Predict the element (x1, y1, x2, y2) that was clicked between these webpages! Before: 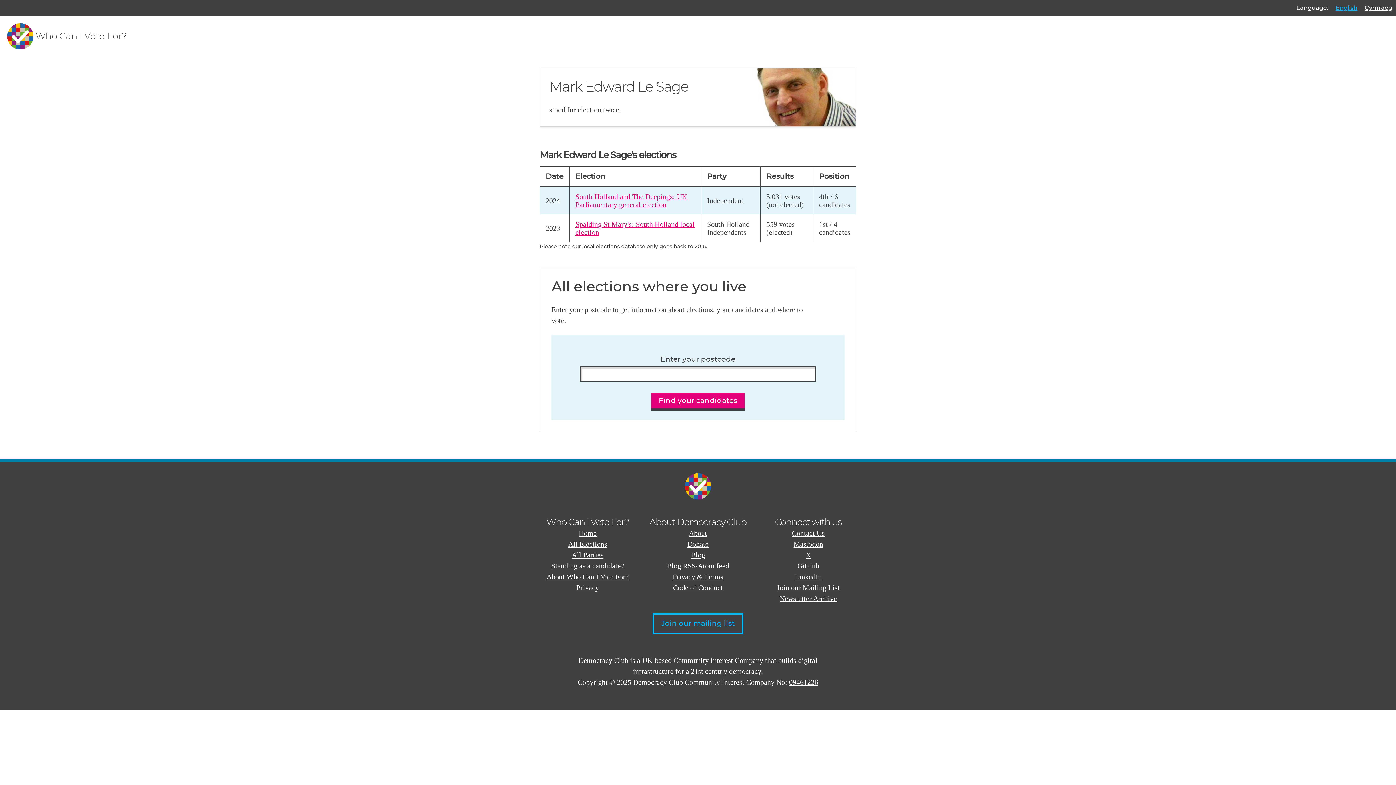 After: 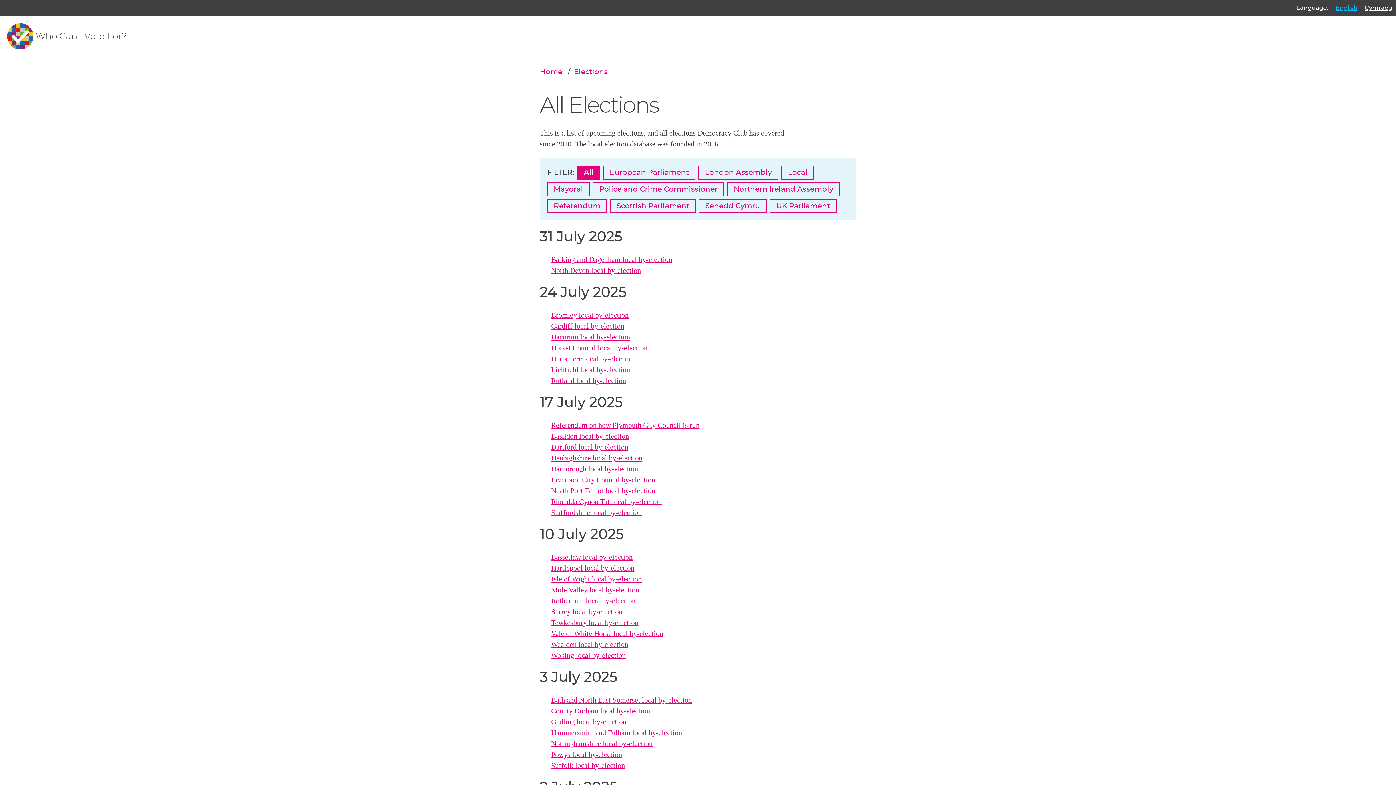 Action: bbox: (568, 540, 607, 548) label: All Elections